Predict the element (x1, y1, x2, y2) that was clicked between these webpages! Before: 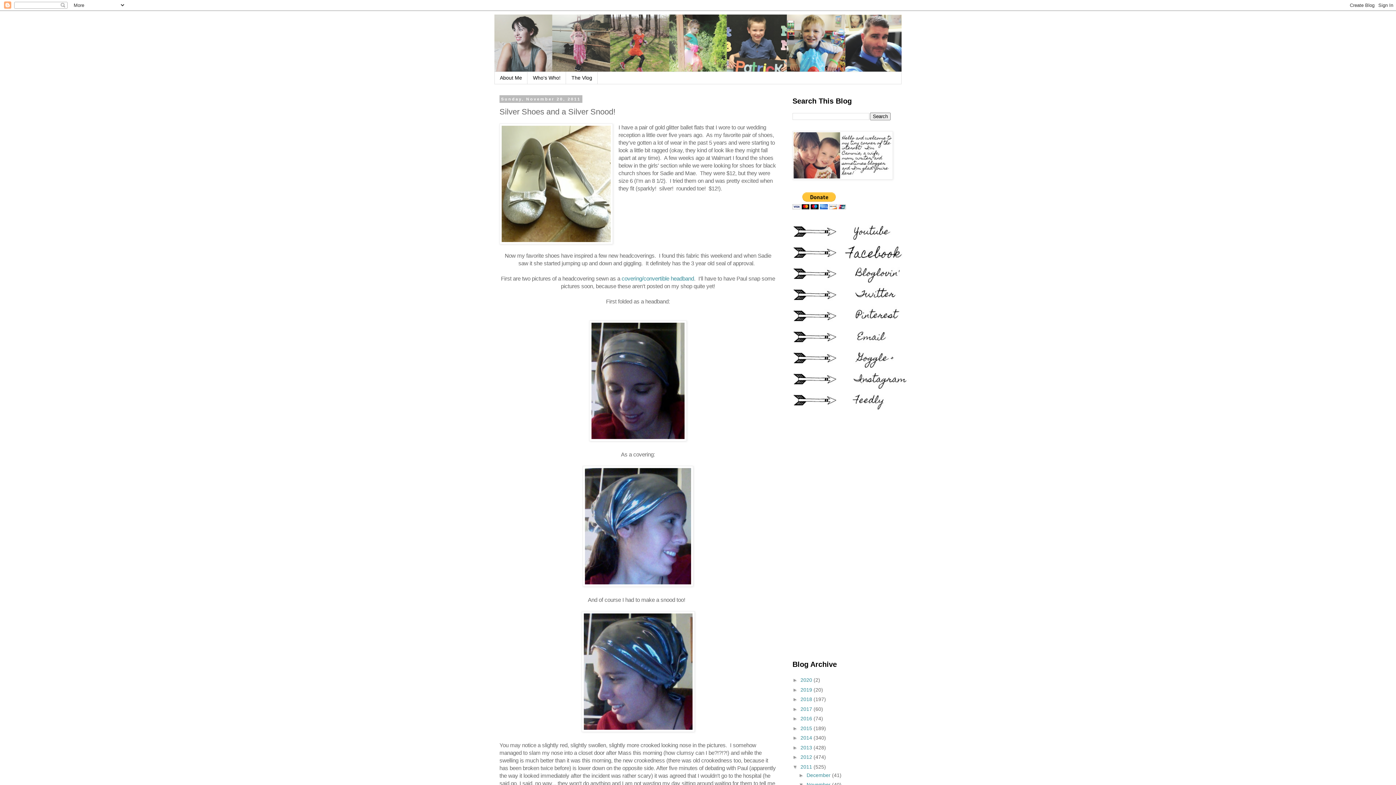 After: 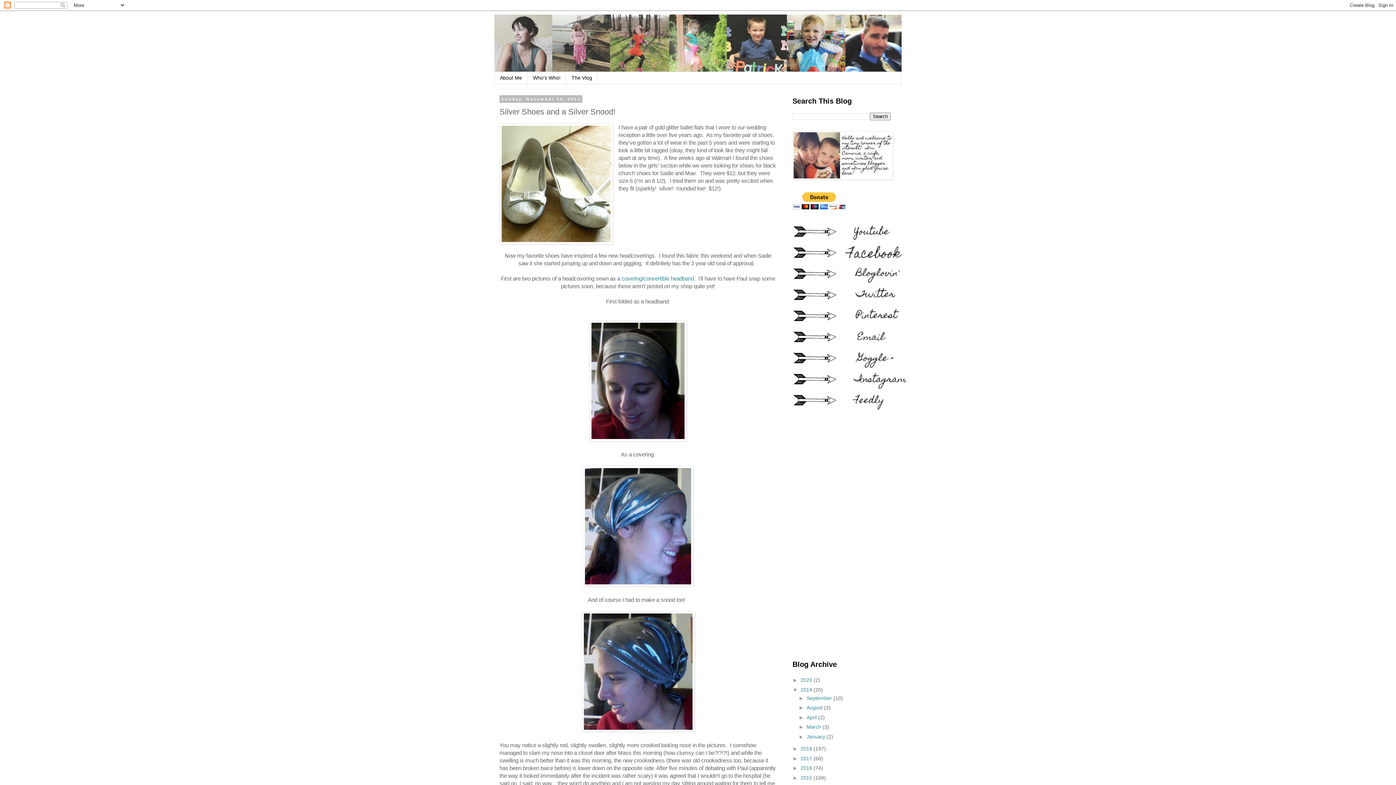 Action: bbox: (792, 687, 800, 693) label: ►  